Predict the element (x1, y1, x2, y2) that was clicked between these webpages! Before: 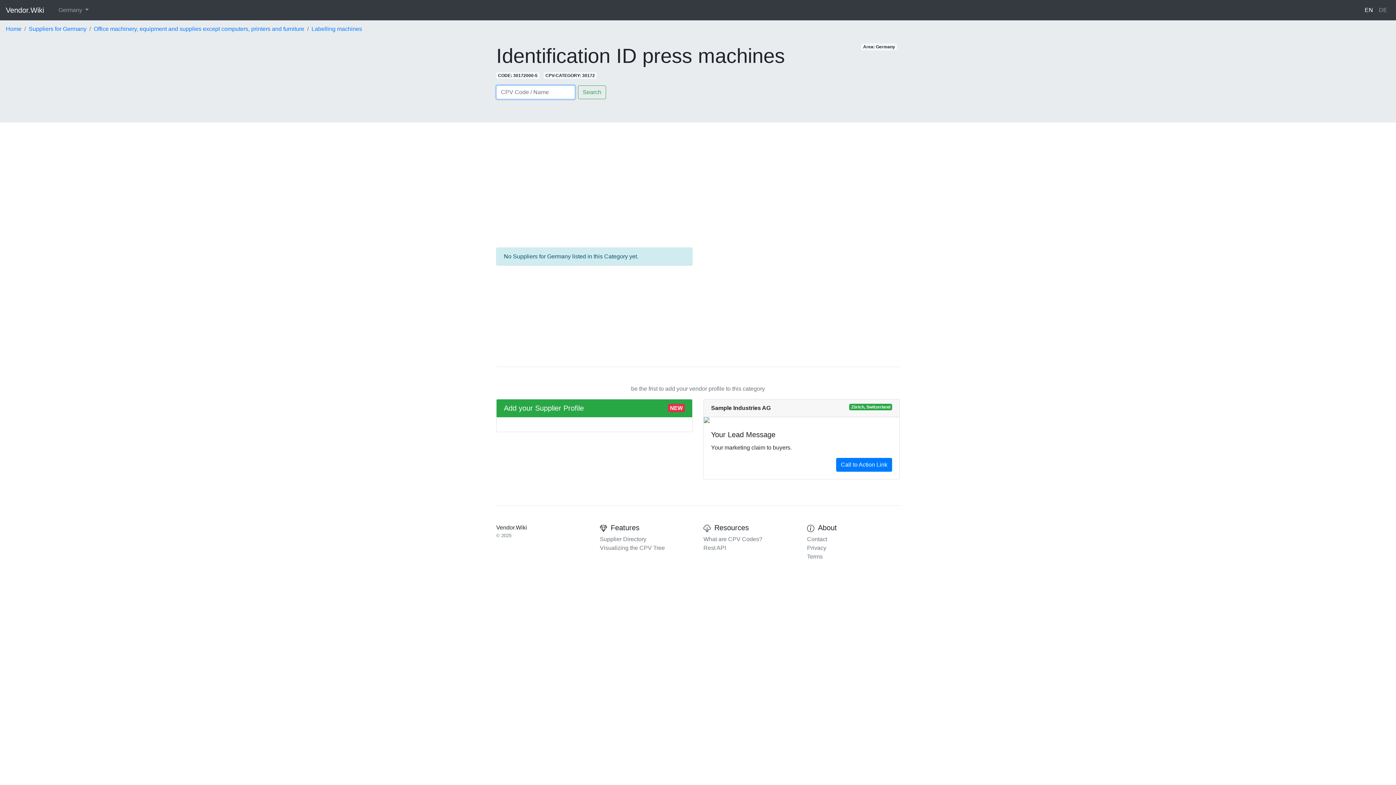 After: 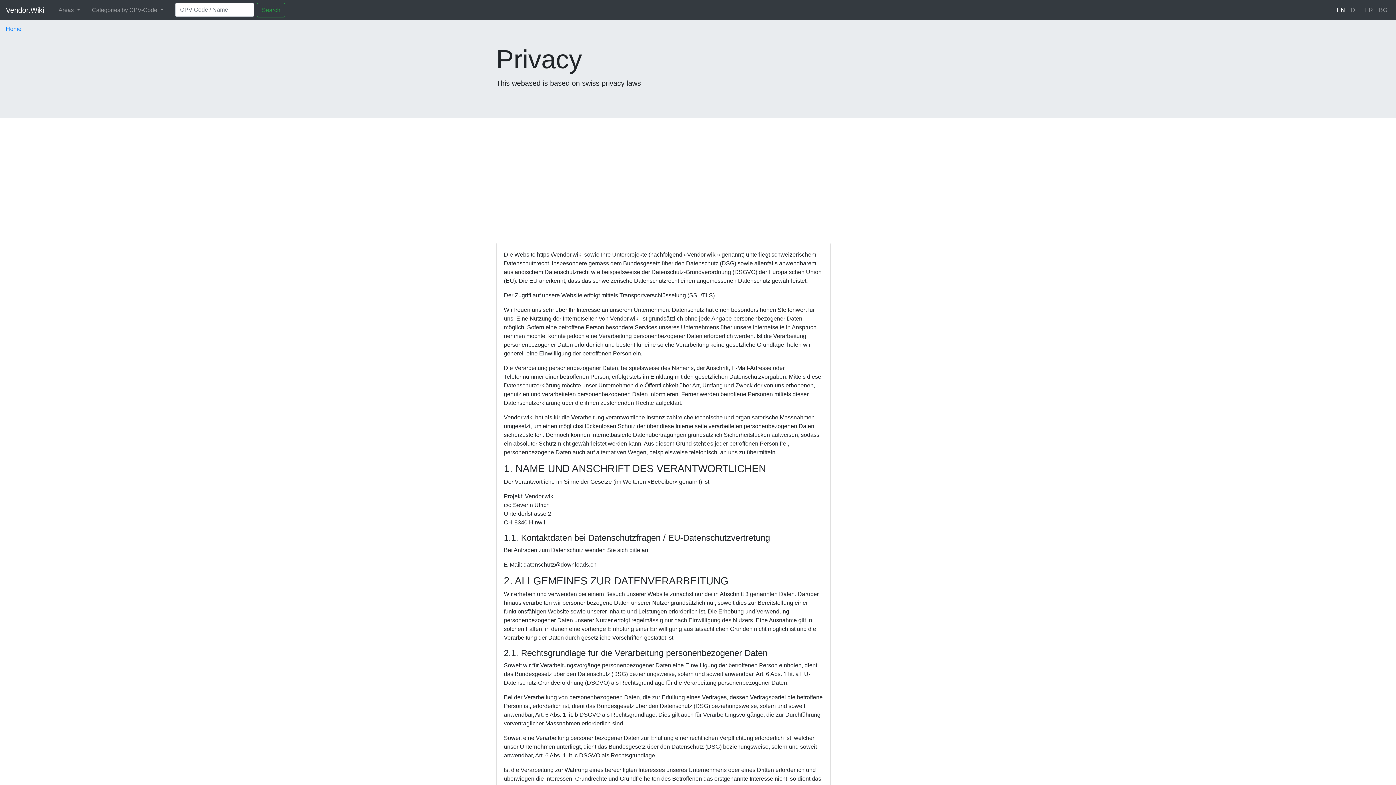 Action: label: Privacy bbox: (807, 545, 826, 551)